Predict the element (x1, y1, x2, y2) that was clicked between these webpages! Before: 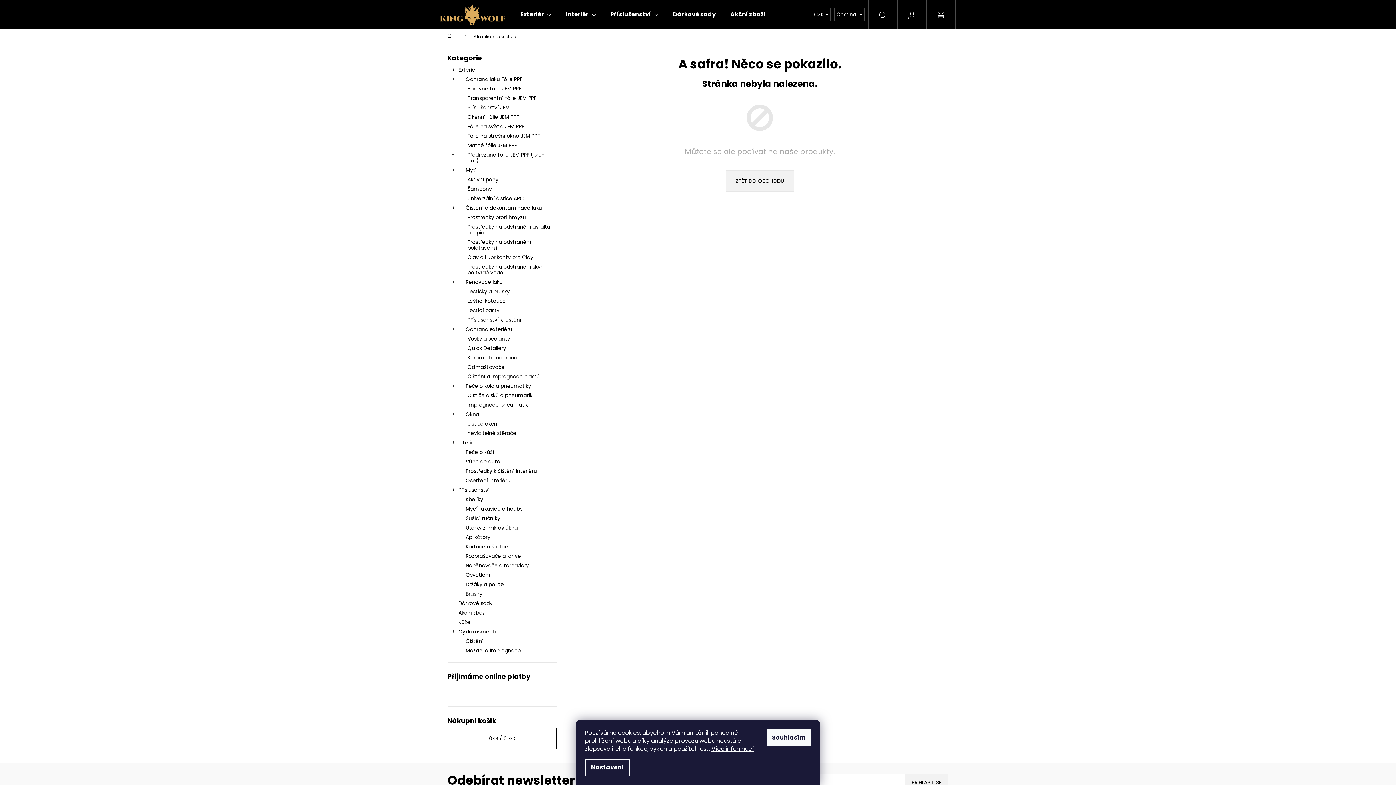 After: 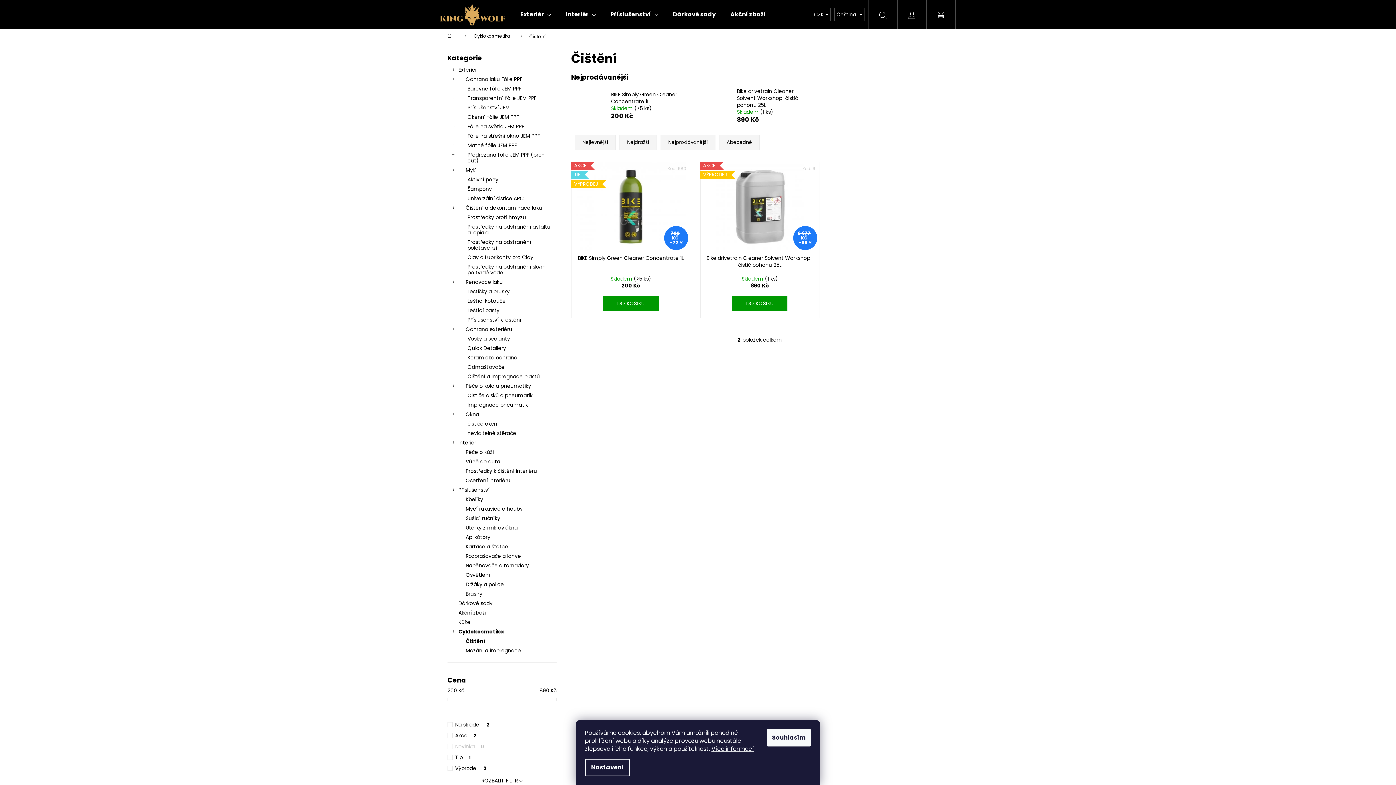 Action: bbox: (447, 636, 556, 646) label: Čištění